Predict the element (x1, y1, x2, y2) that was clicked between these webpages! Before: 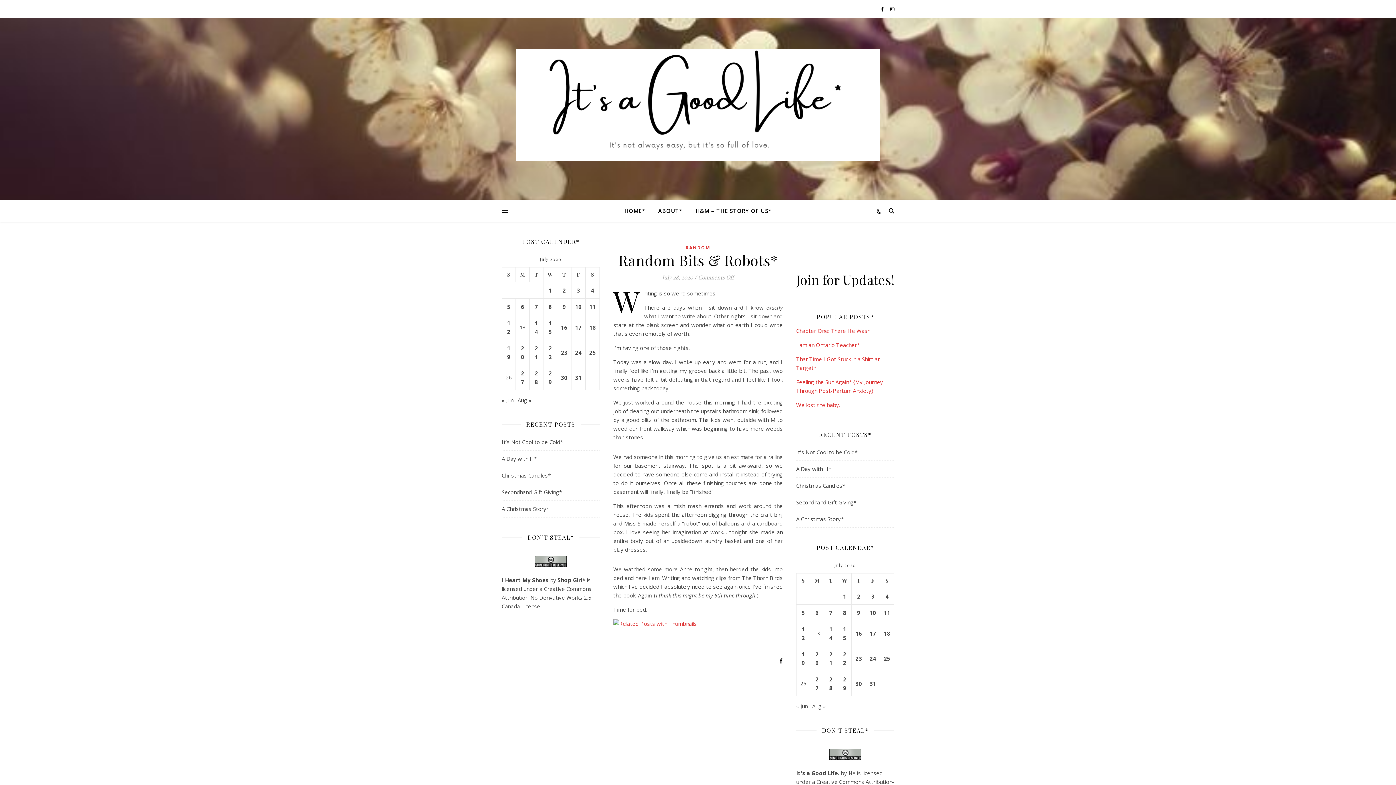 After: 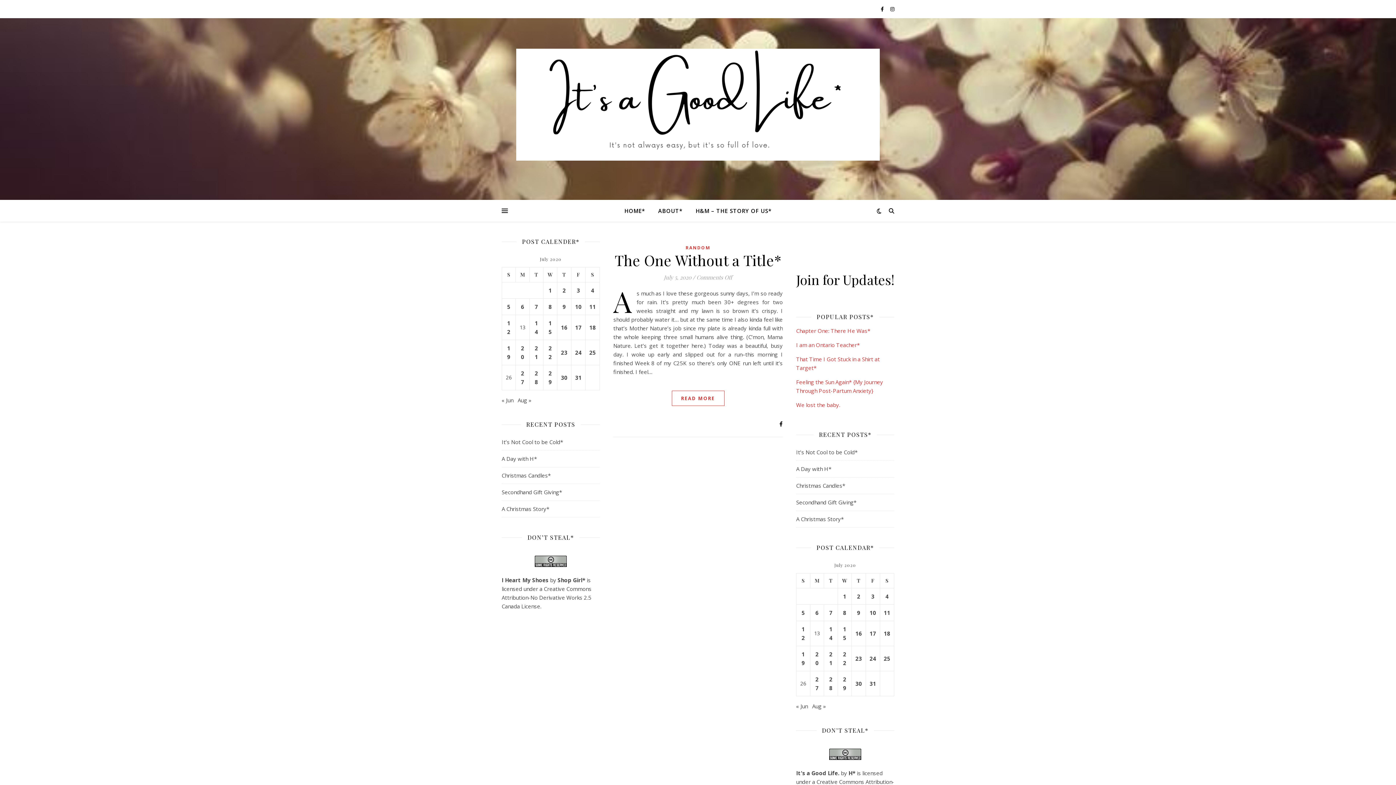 Action: label: Posts published on July 5, 2020 bbox: (505, 302, 512, 311)